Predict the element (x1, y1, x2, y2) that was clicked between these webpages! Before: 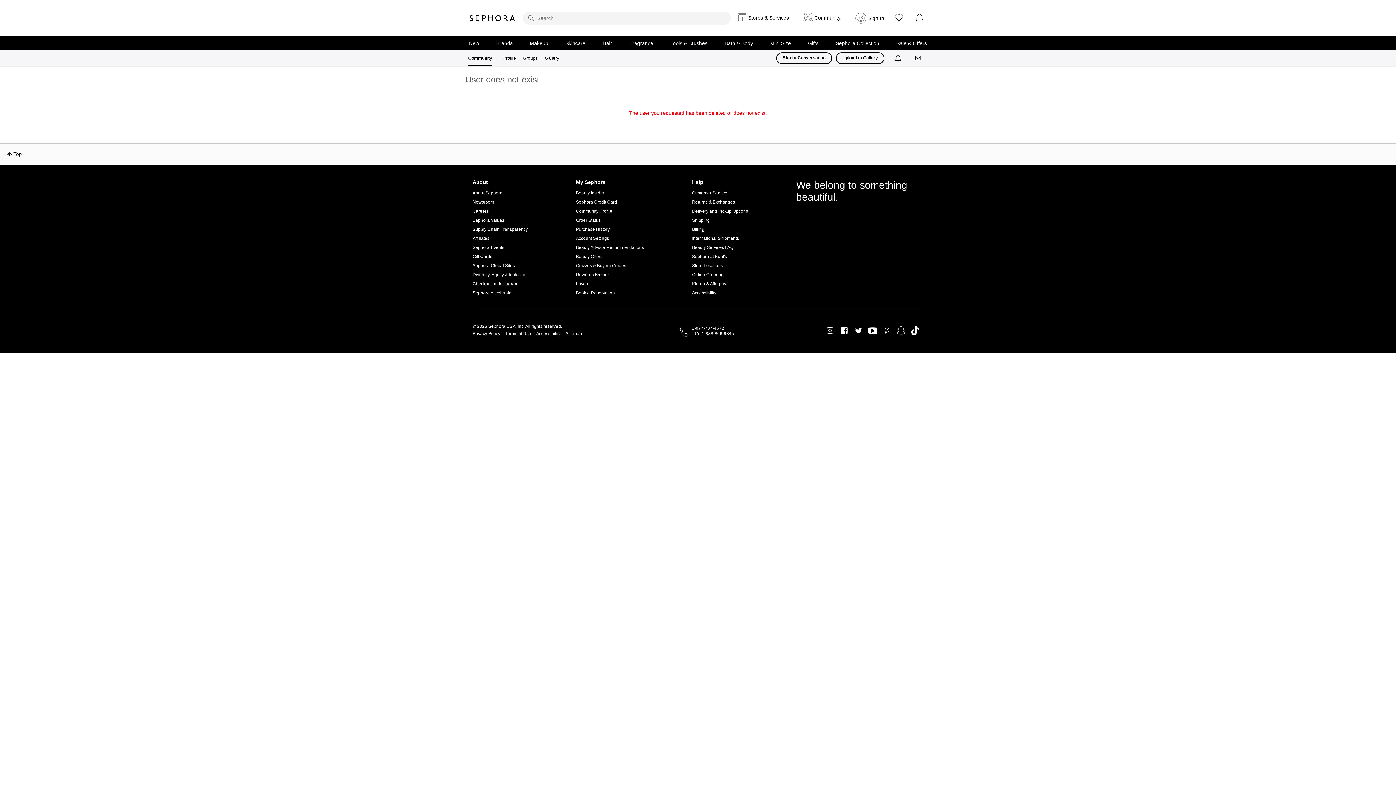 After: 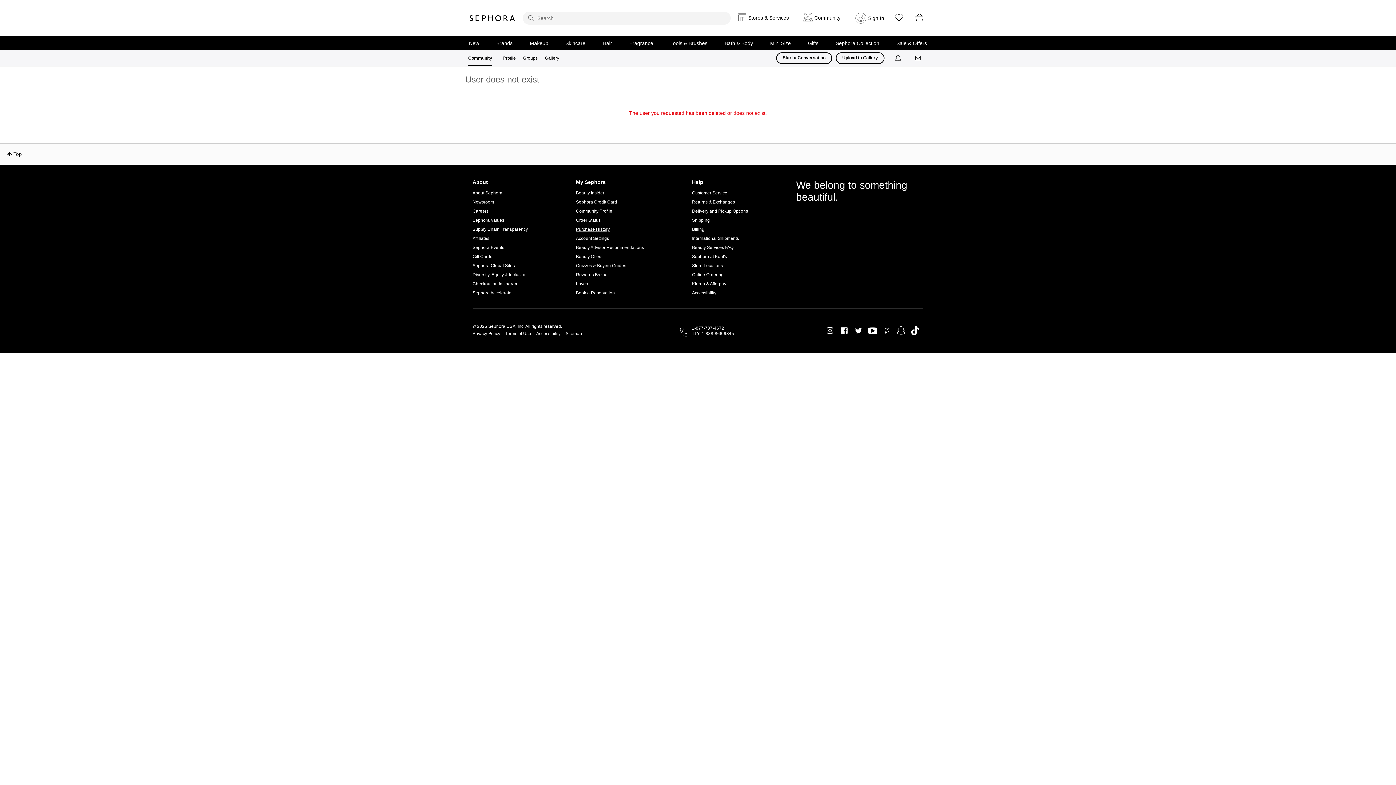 Action: bbox: (576, 225, 644, 234) label: Purchase History